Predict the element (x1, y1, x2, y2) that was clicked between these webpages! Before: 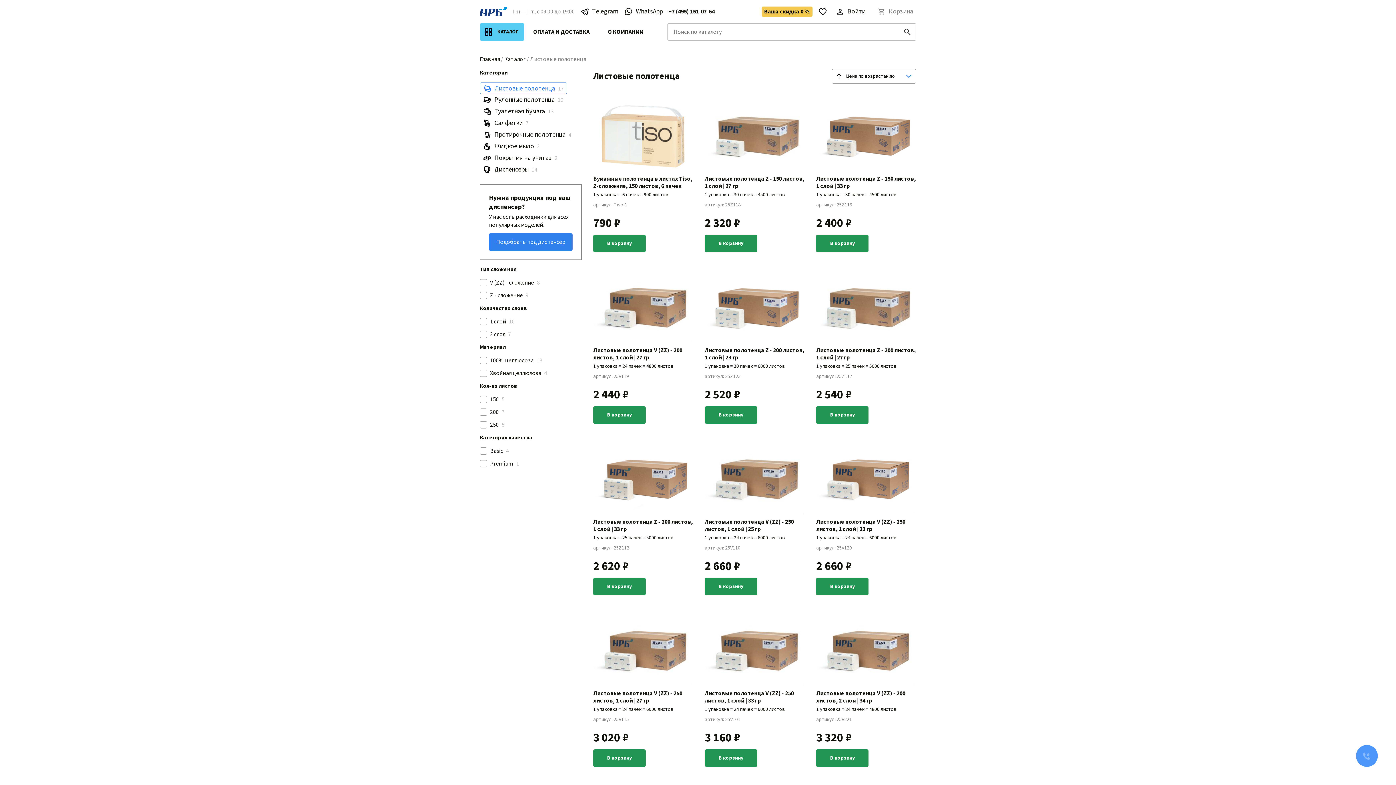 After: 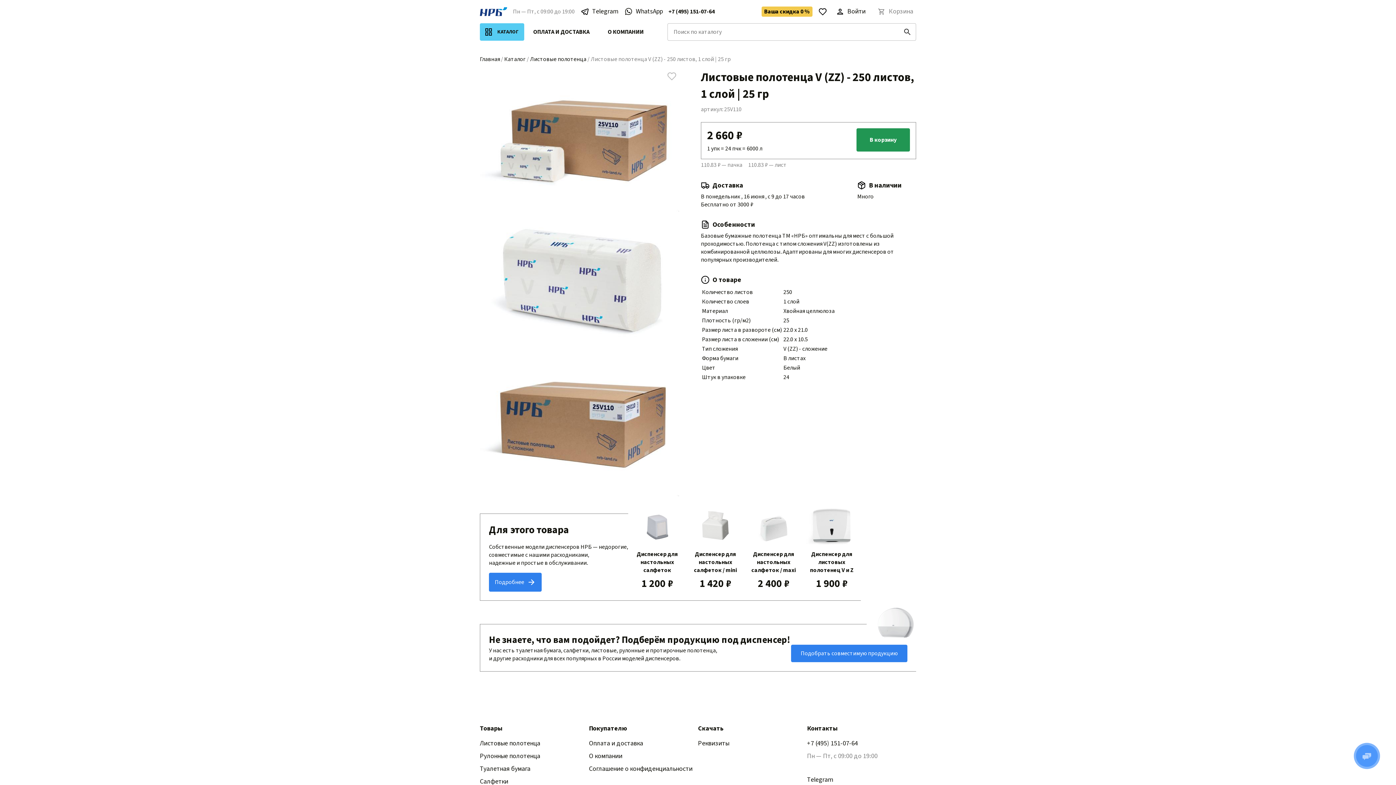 Action: bbox: (704, 444, 804, 533) label: Листовые полотенца V (ZZ) - 250 листов, 1 слой | 25 гр